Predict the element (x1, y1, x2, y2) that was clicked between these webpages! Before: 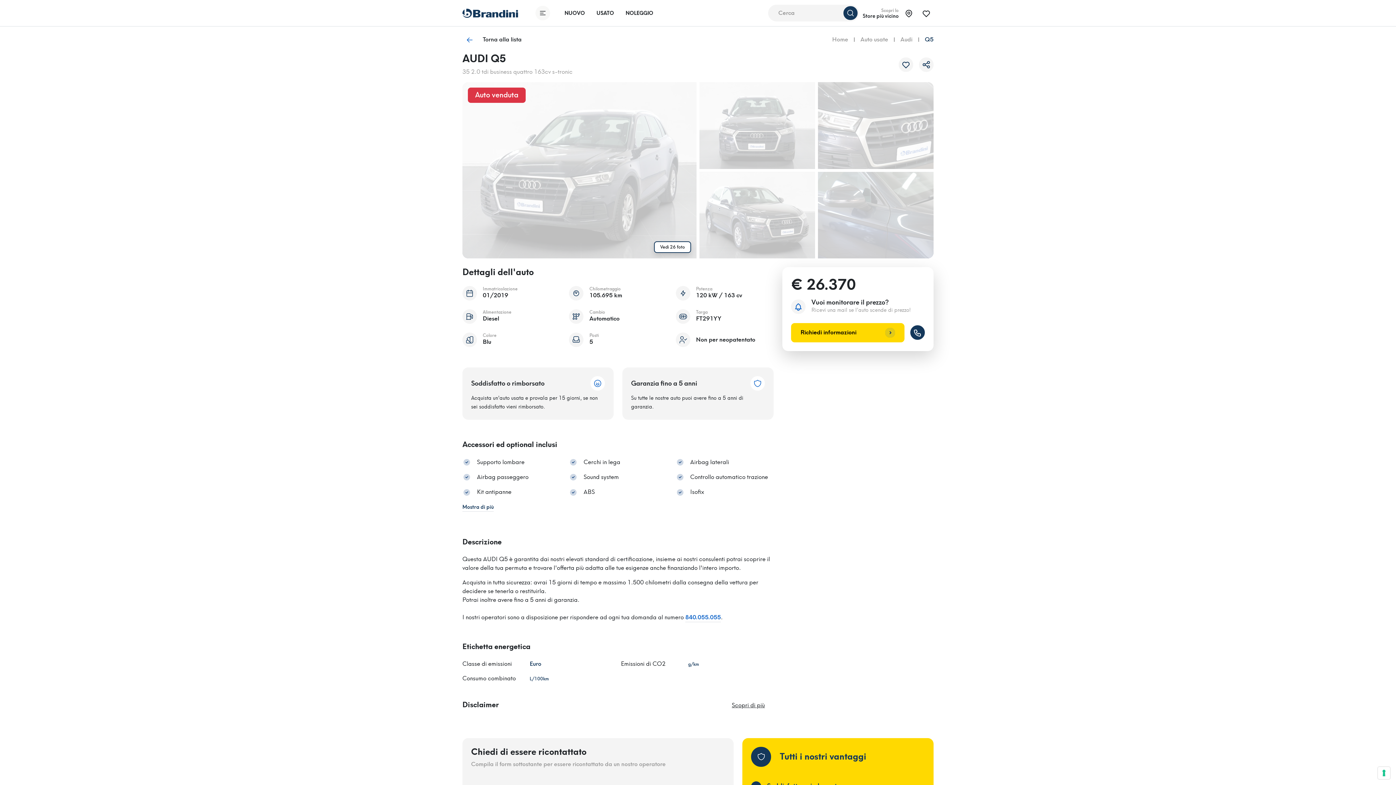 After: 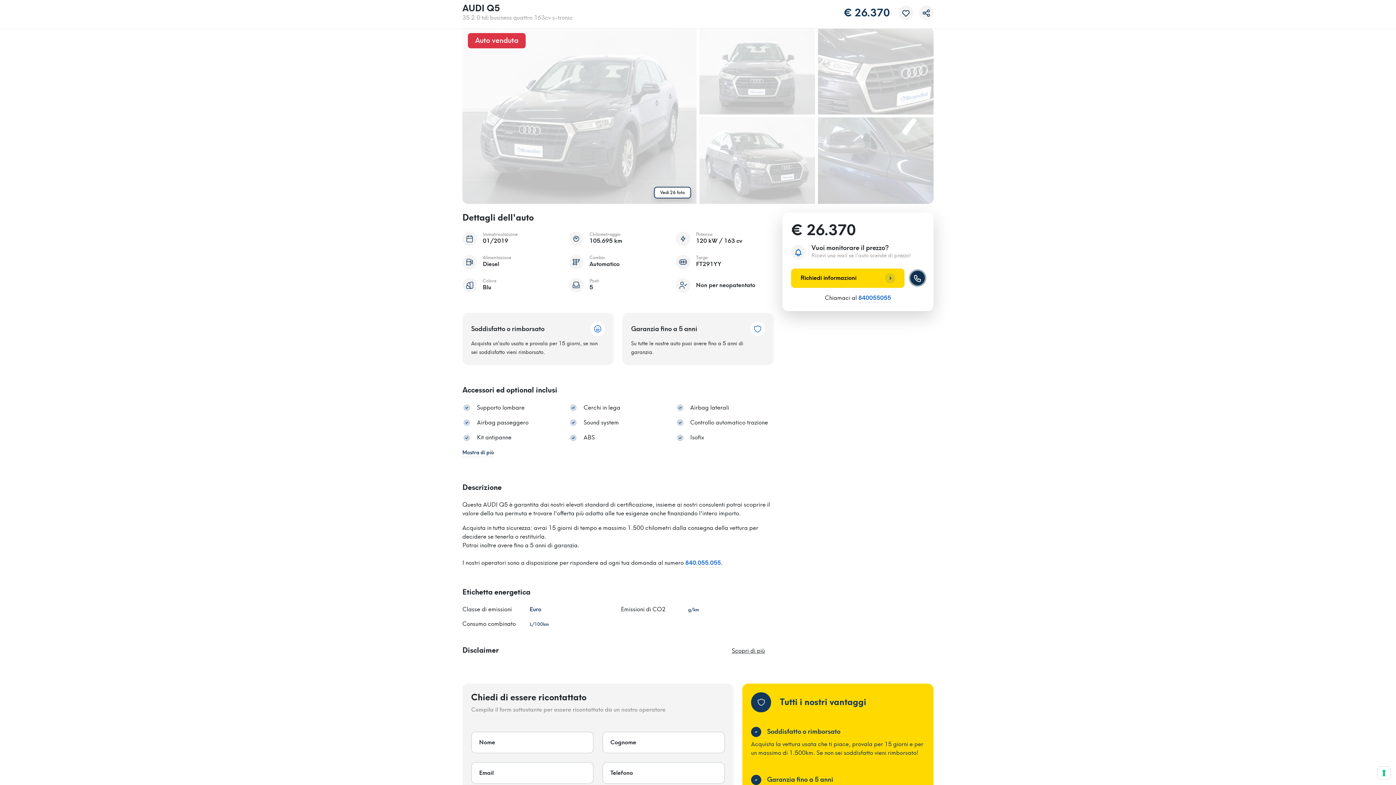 Action: bbox: (910, 325, 925, 340) label: Chiamaci